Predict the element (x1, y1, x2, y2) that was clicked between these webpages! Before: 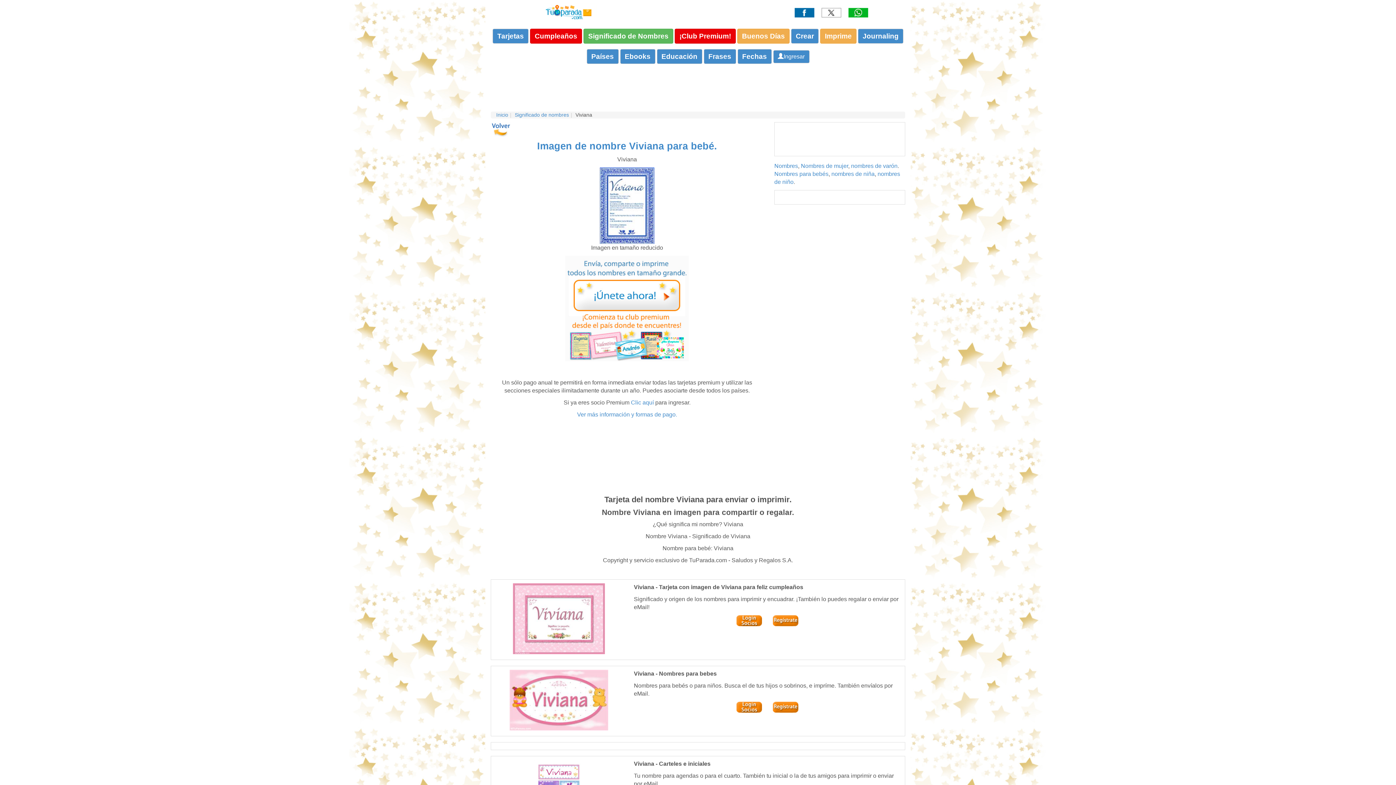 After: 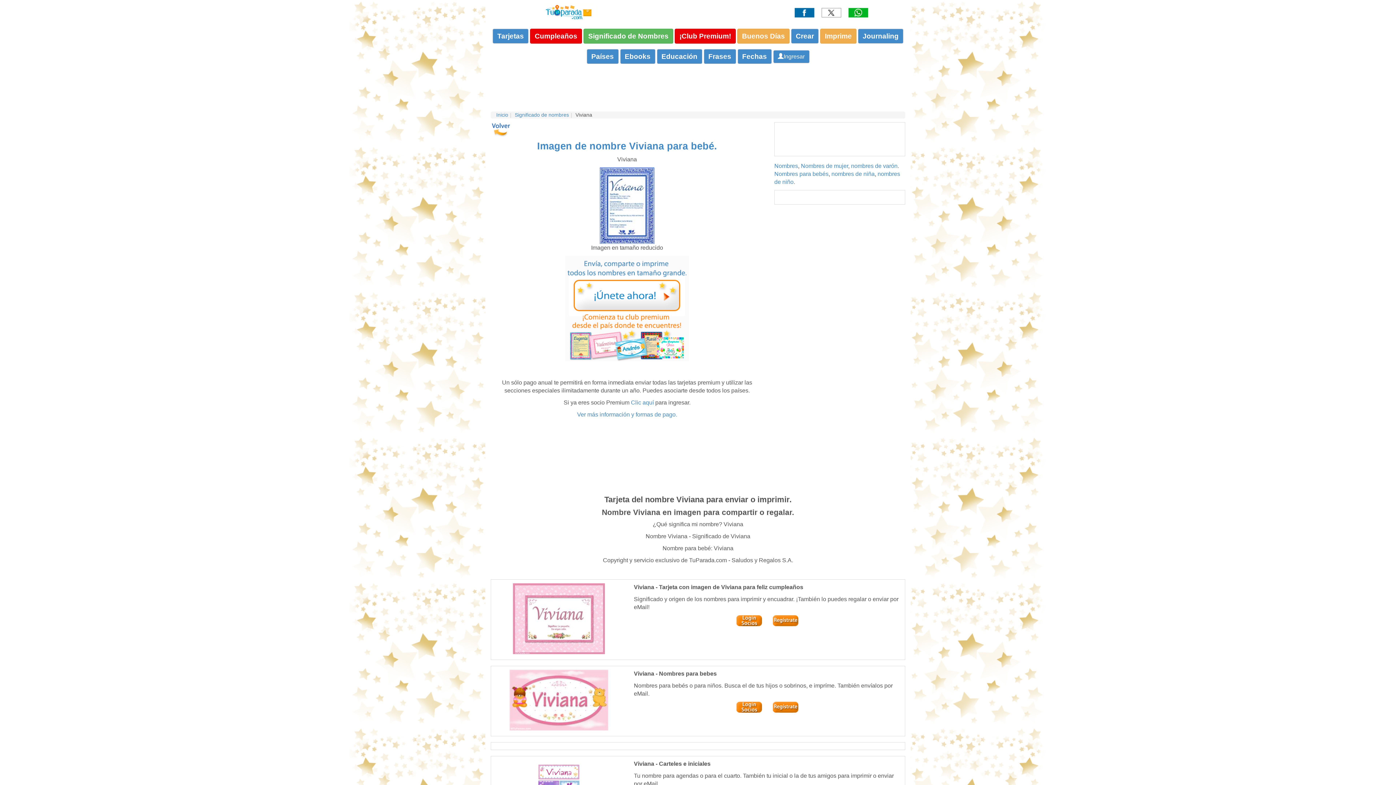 Action: bbox: (844, 6, 871, 19)